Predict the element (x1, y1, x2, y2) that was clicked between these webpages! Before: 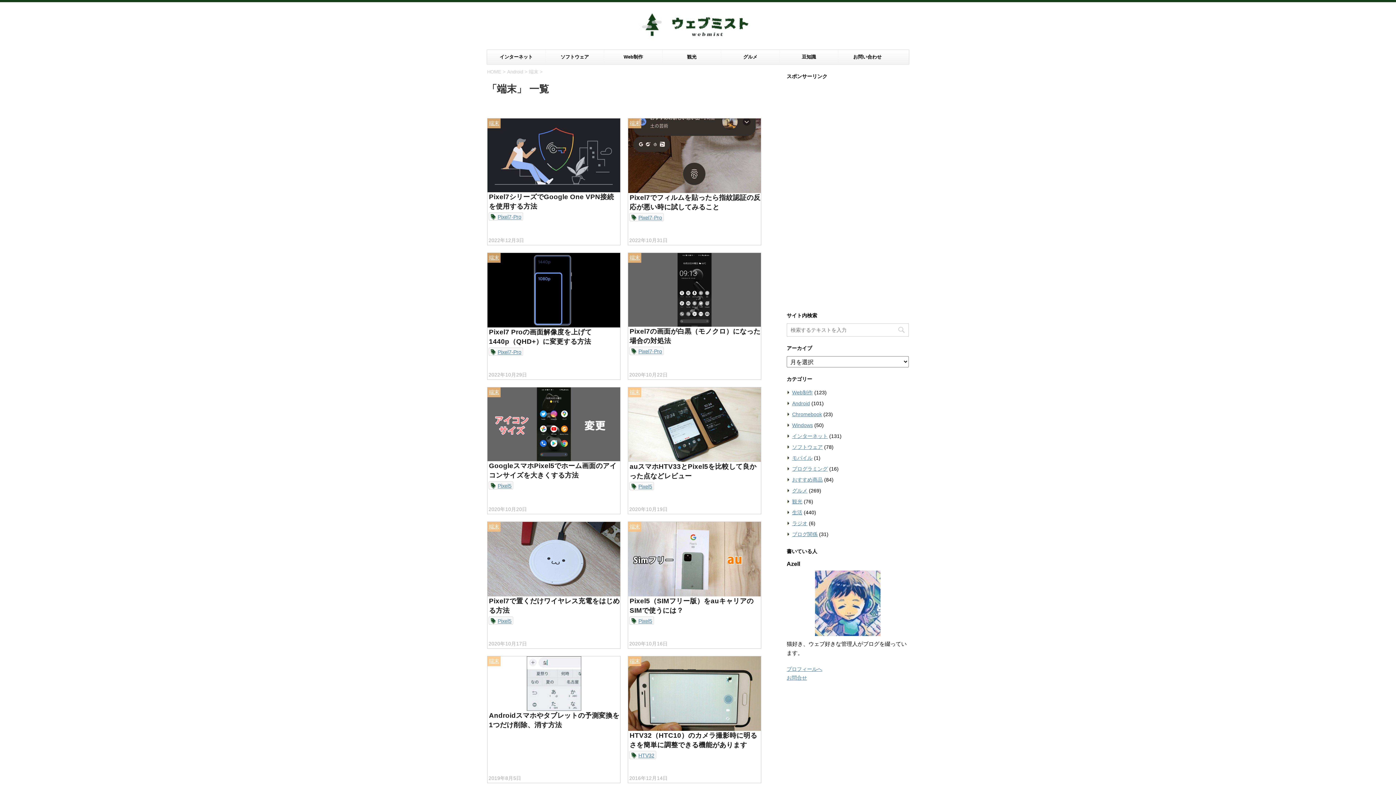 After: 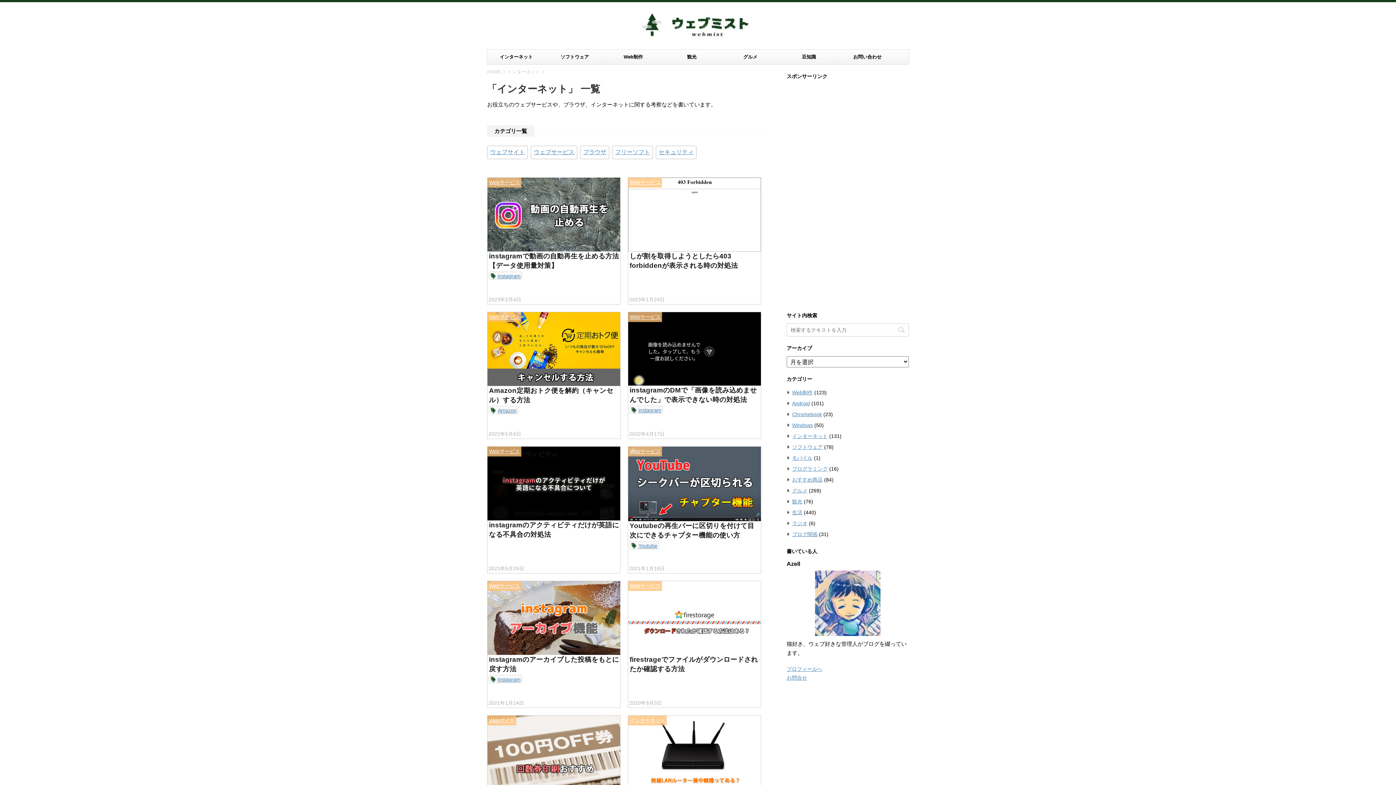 Action: bbox: (792, 433, 828, 439) label: インターネット